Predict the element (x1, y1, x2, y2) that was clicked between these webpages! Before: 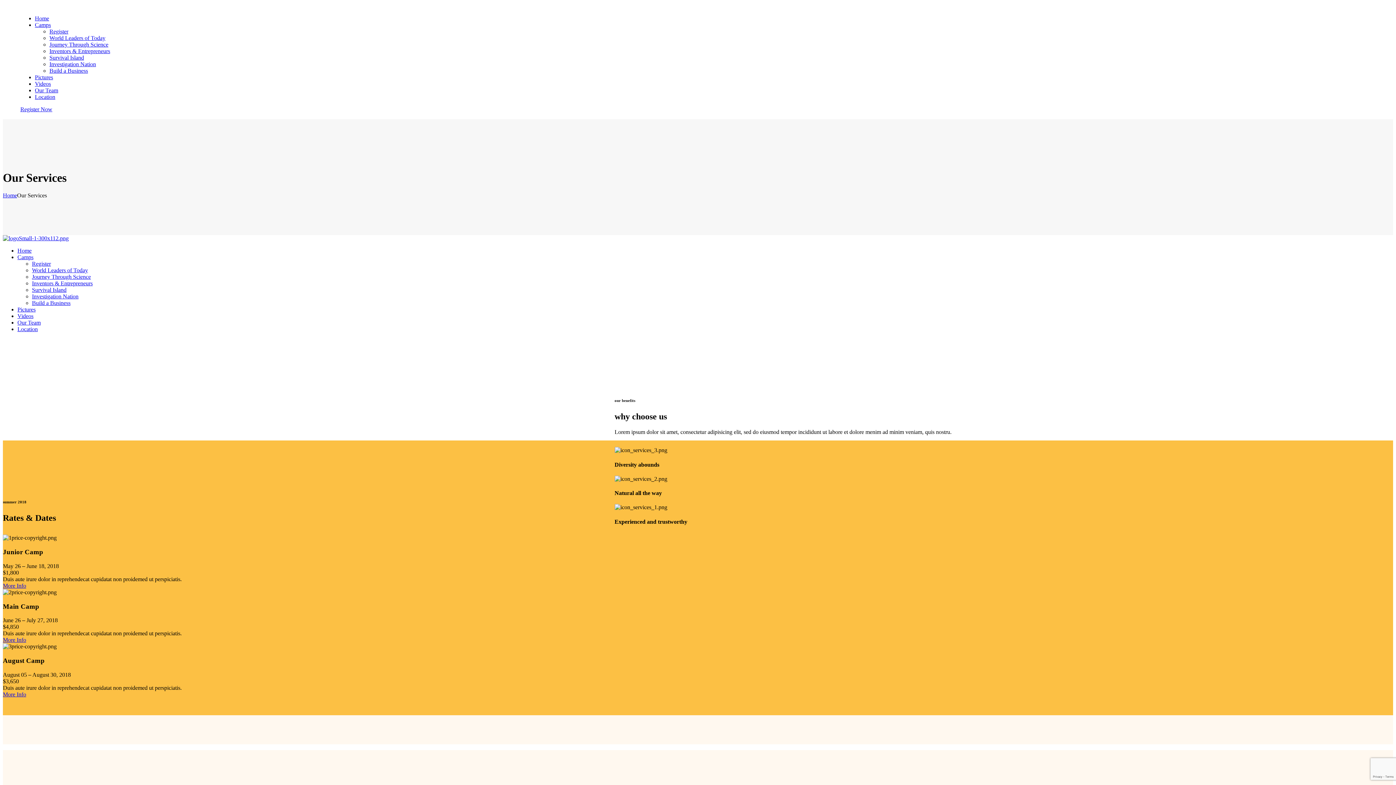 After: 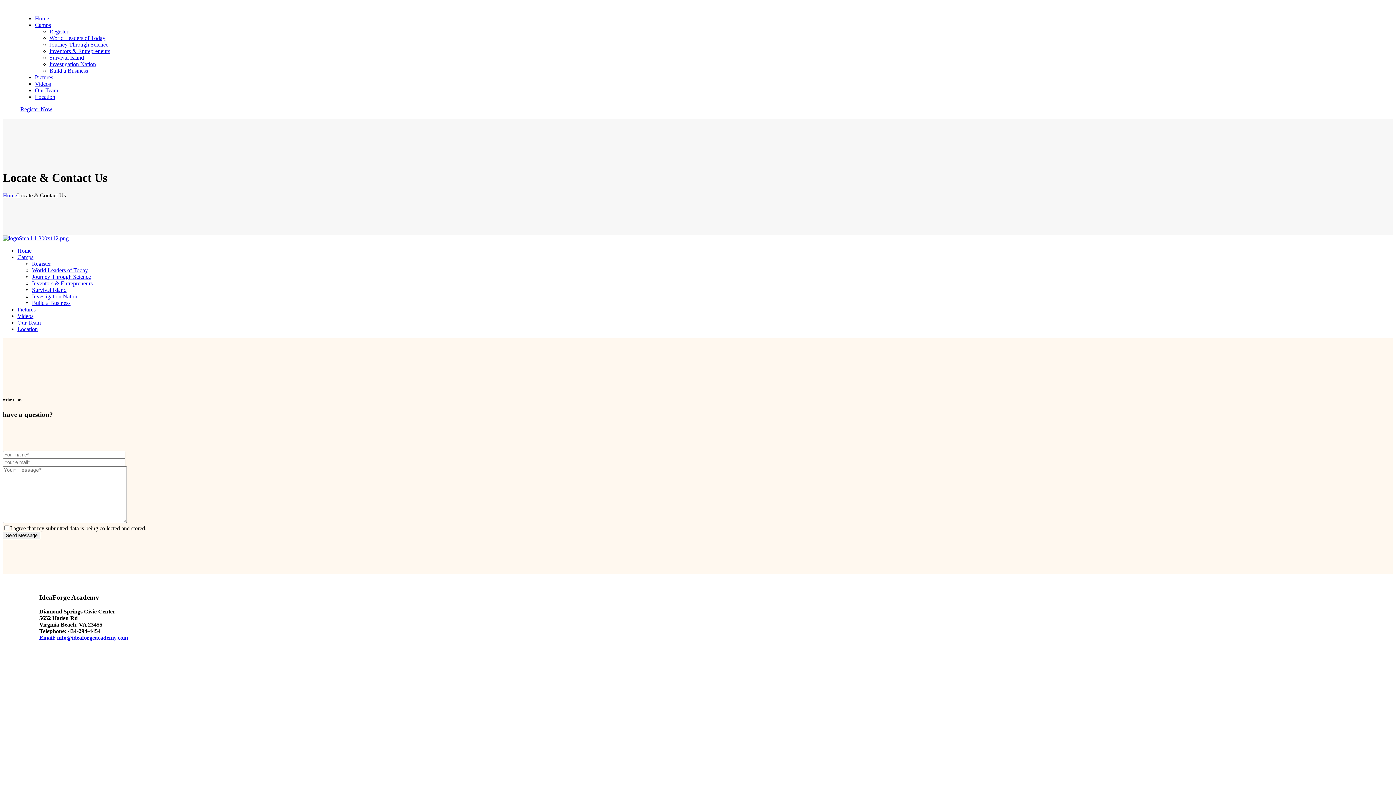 Action: bbox: (34, 93, 55, 100) label: Location